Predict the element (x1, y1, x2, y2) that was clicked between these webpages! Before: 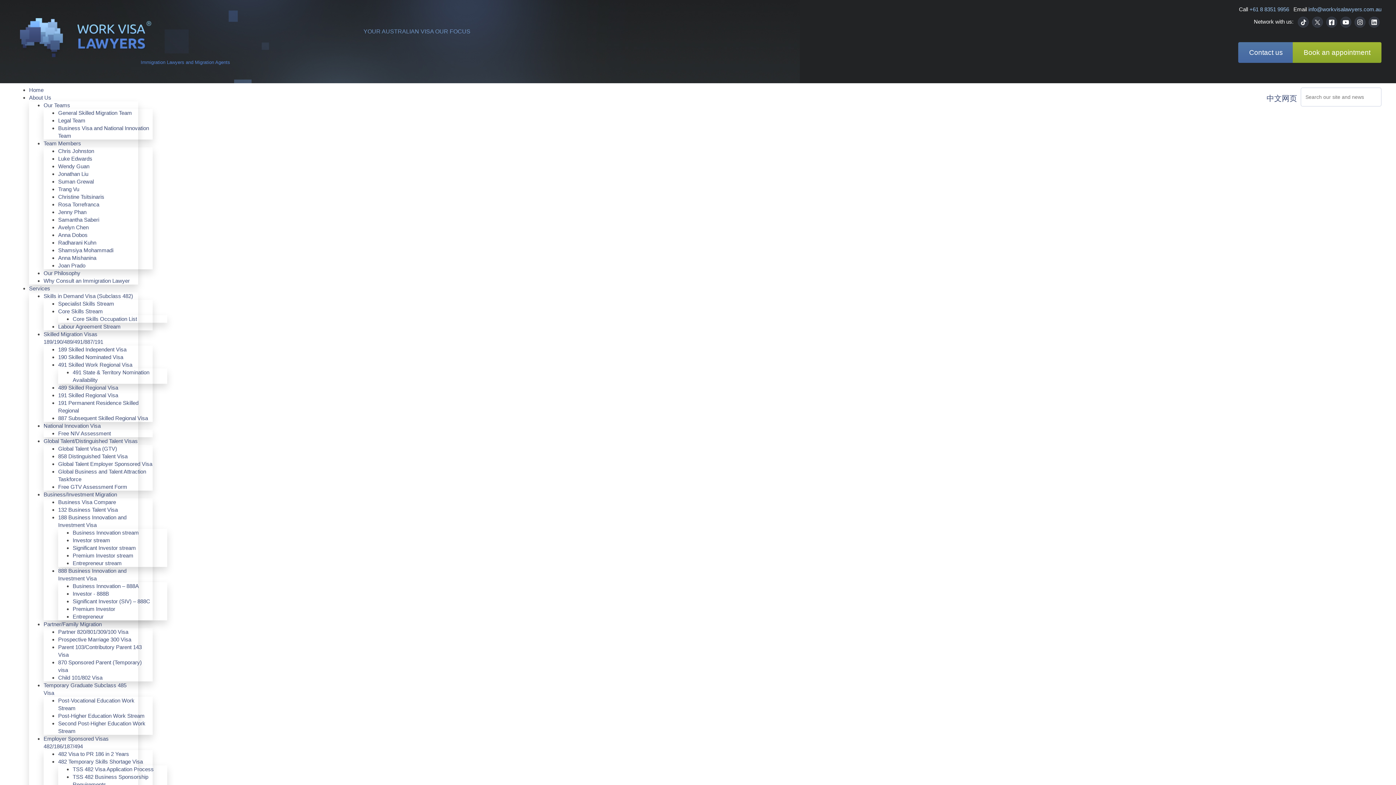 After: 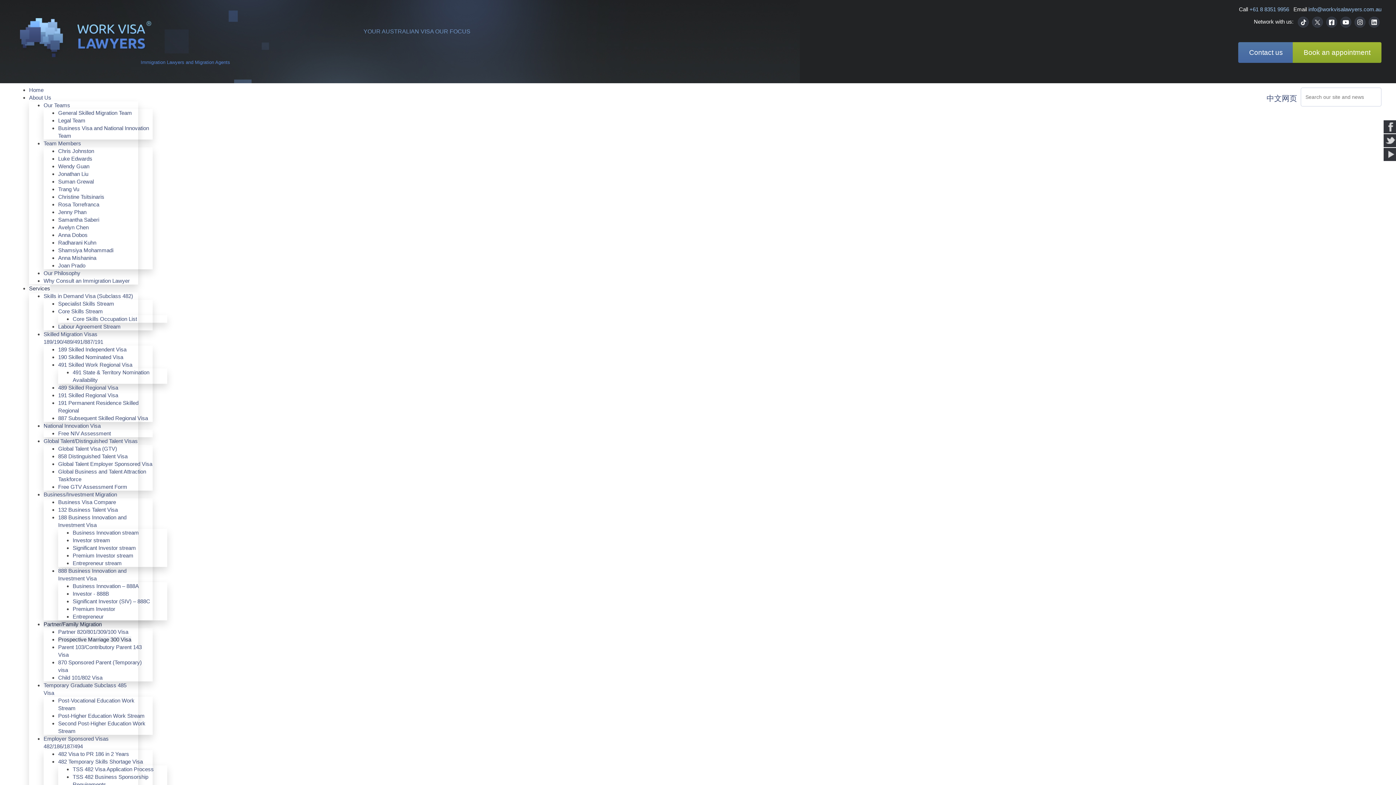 Action: label: Prospective Marriage 300 Visa bbox: (58, 636, 131, 642)